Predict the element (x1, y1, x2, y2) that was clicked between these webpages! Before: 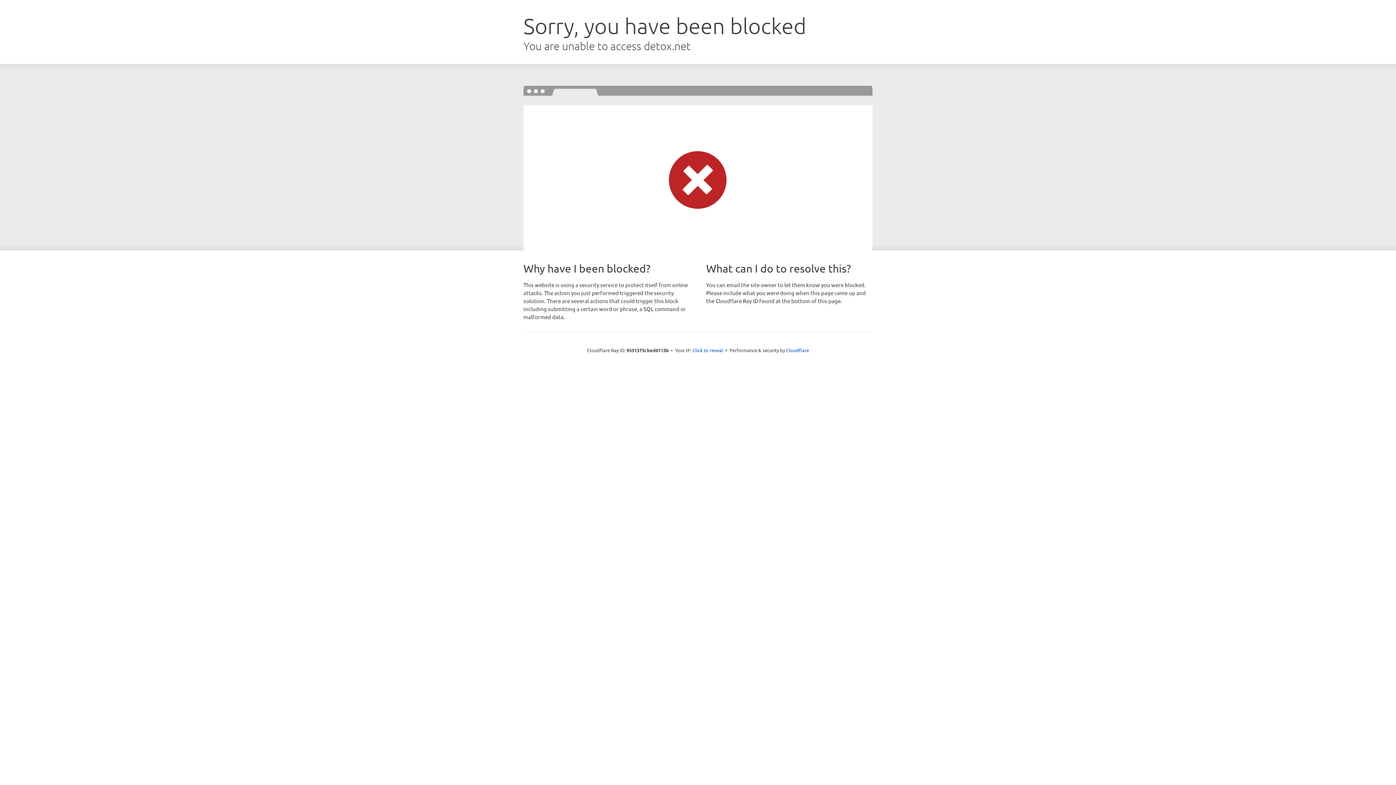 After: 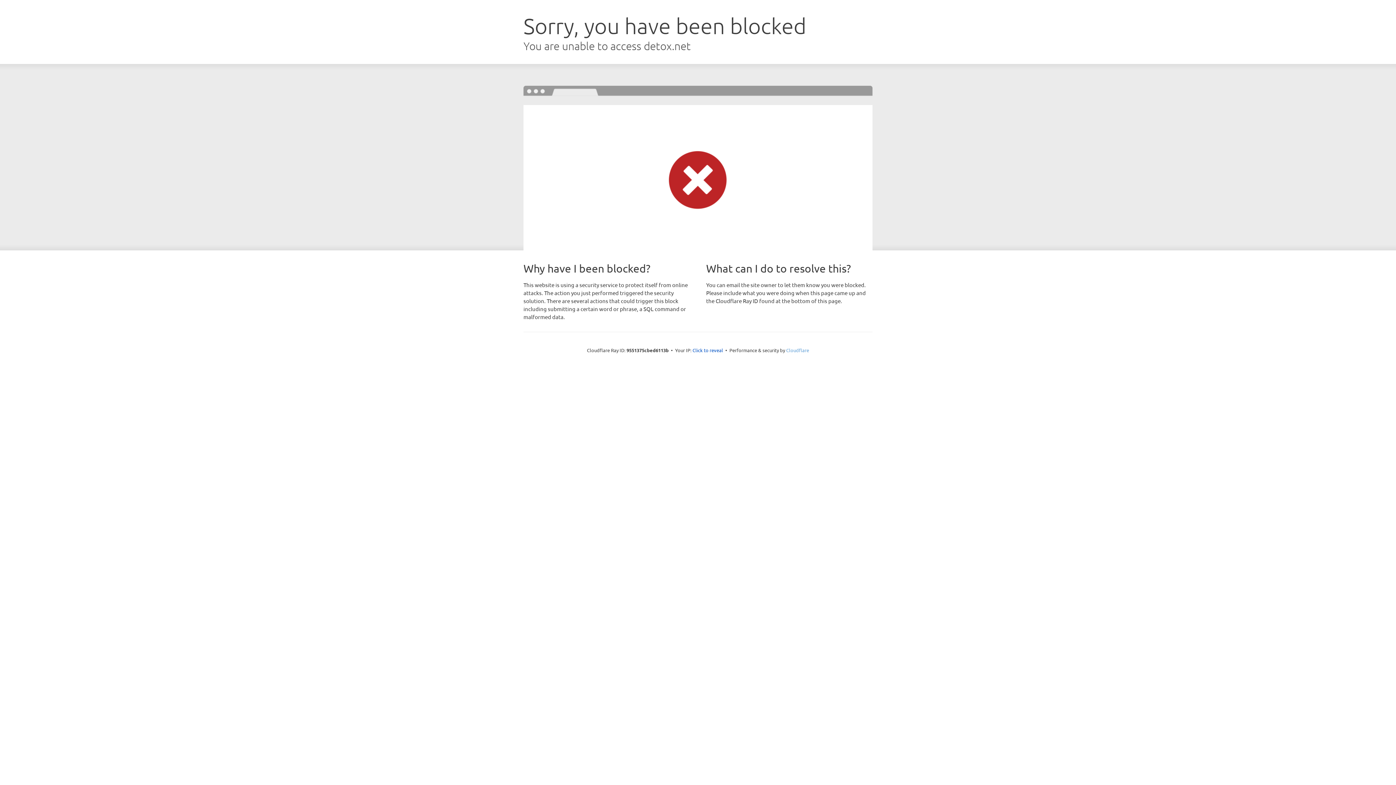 Action: label: Cloudflare bbox: (786, 347, 809, 353)